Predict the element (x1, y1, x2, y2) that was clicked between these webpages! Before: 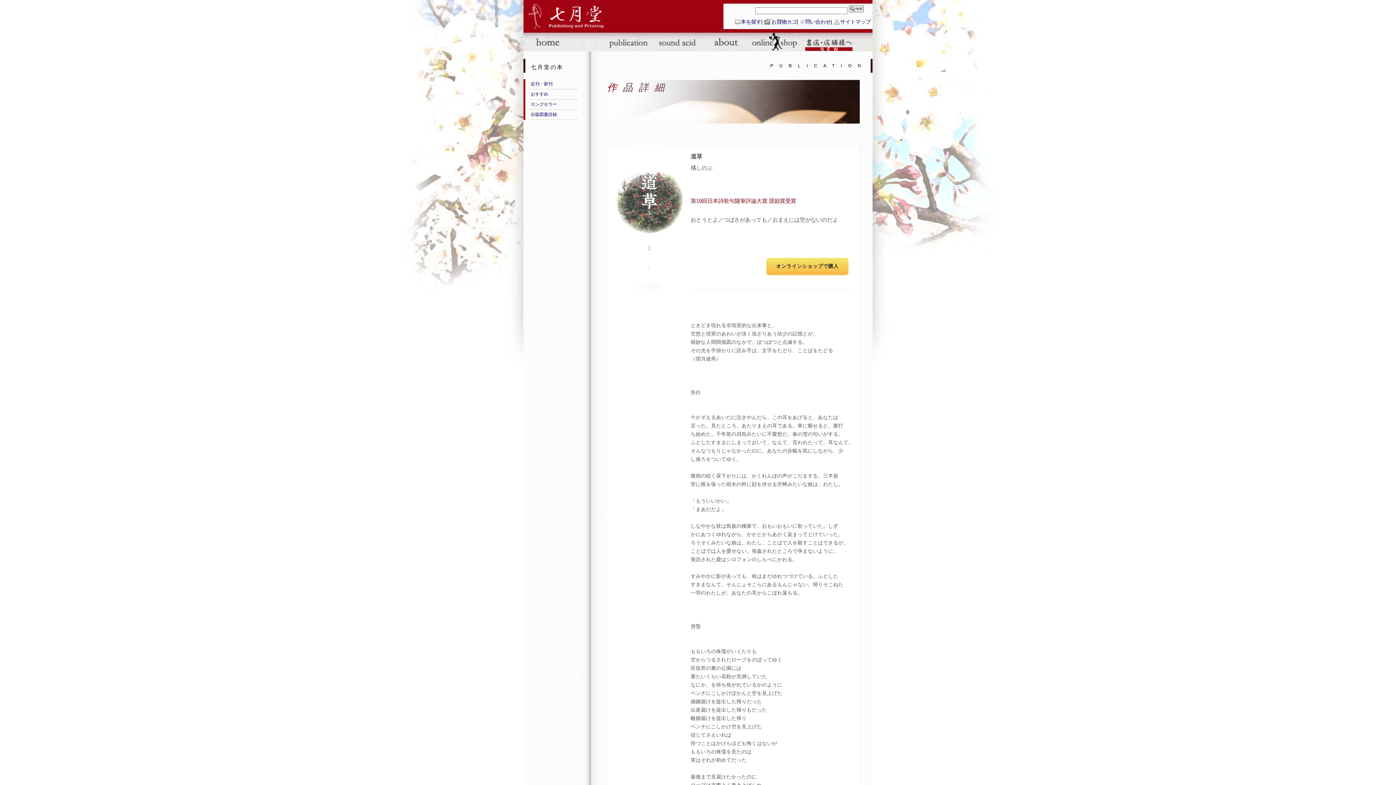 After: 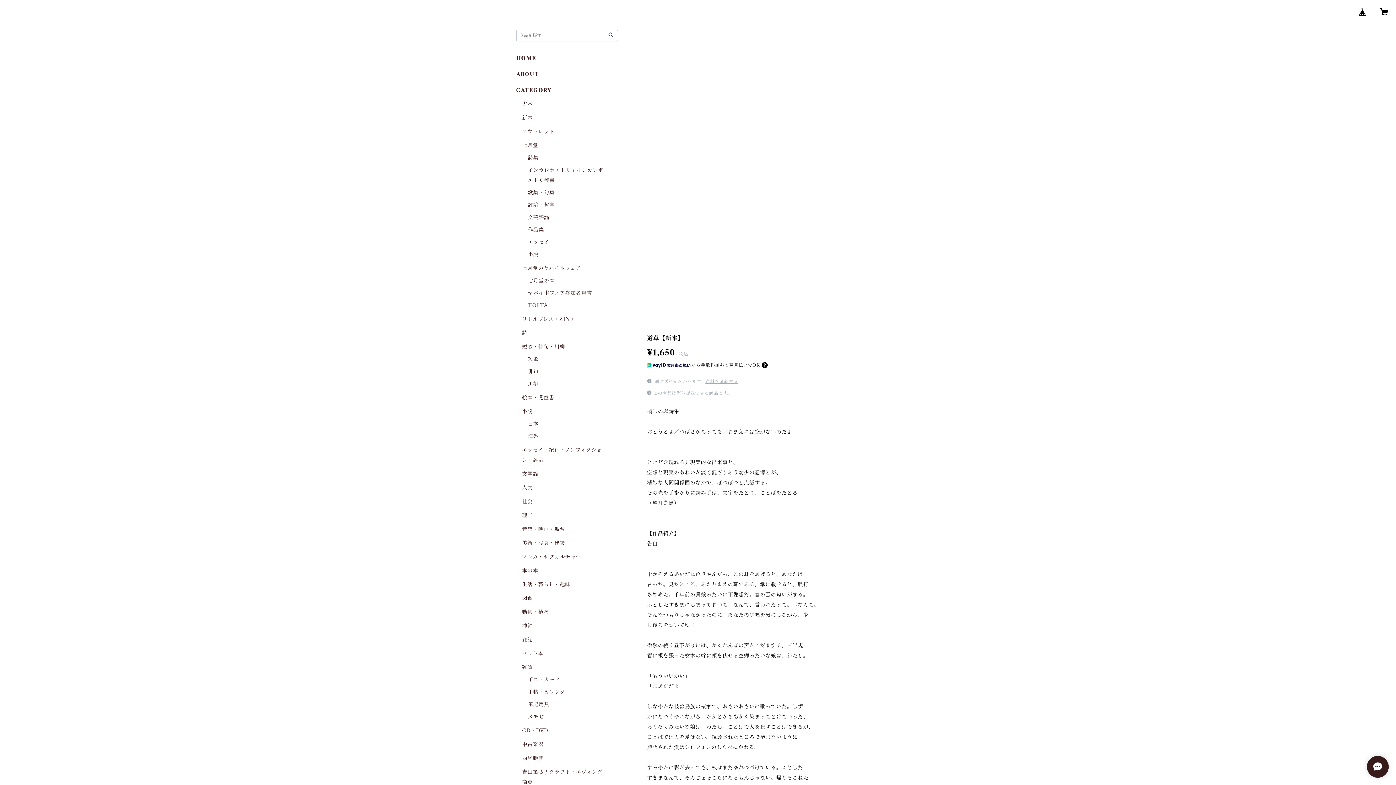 Action: bbox: (766, 258, 848, 275) label: オンラインショップで購入